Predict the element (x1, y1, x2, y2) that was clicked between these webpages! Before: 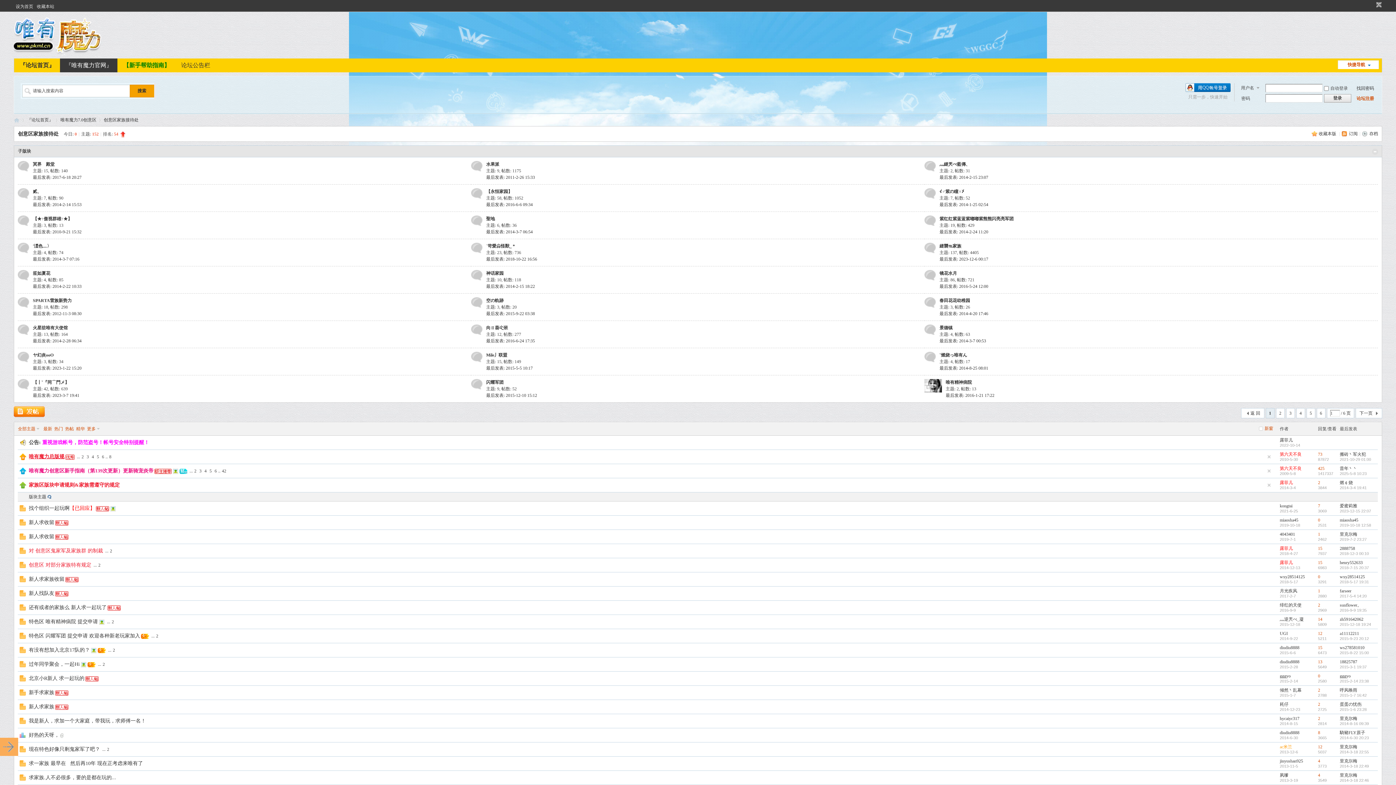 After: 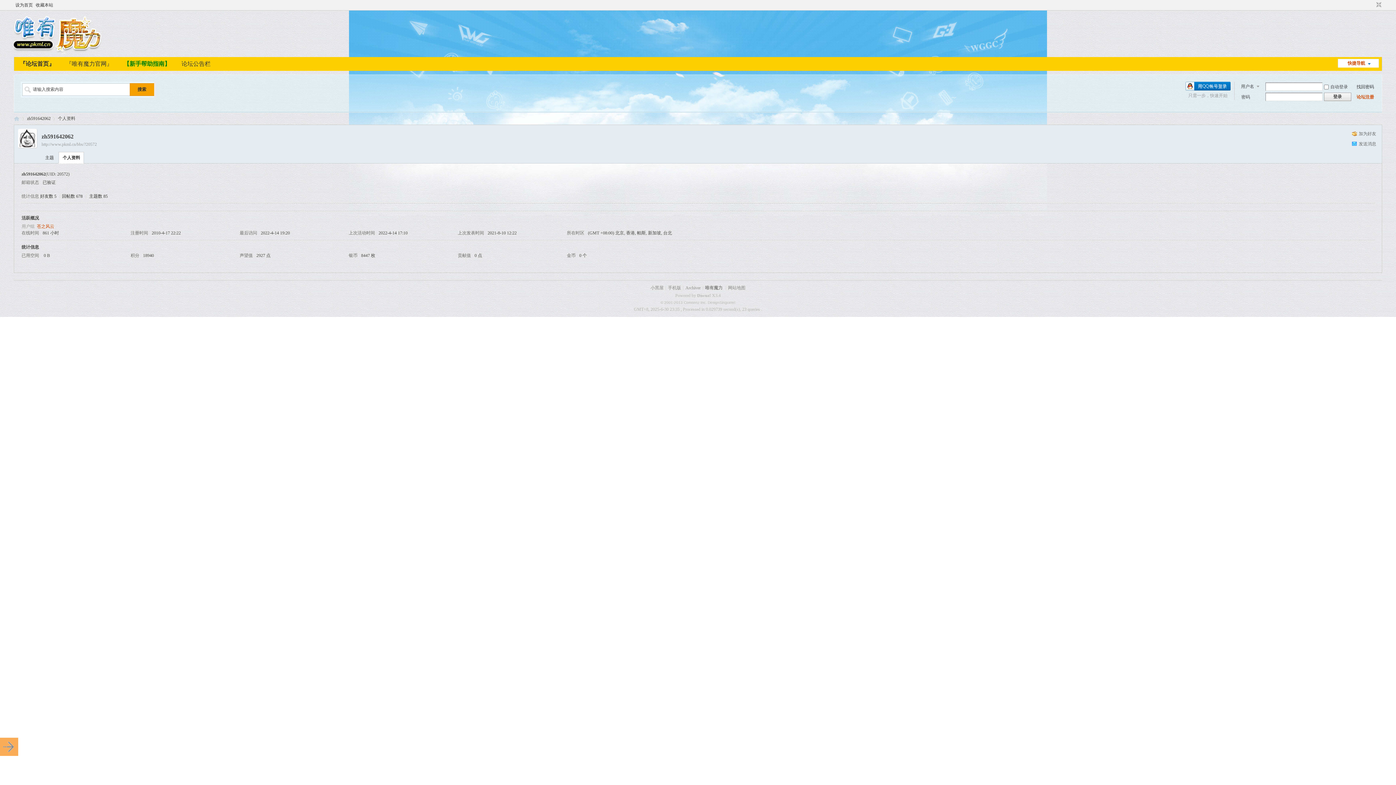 Action: bbox: (1340, 617, 1363, 622) label: zh591642062